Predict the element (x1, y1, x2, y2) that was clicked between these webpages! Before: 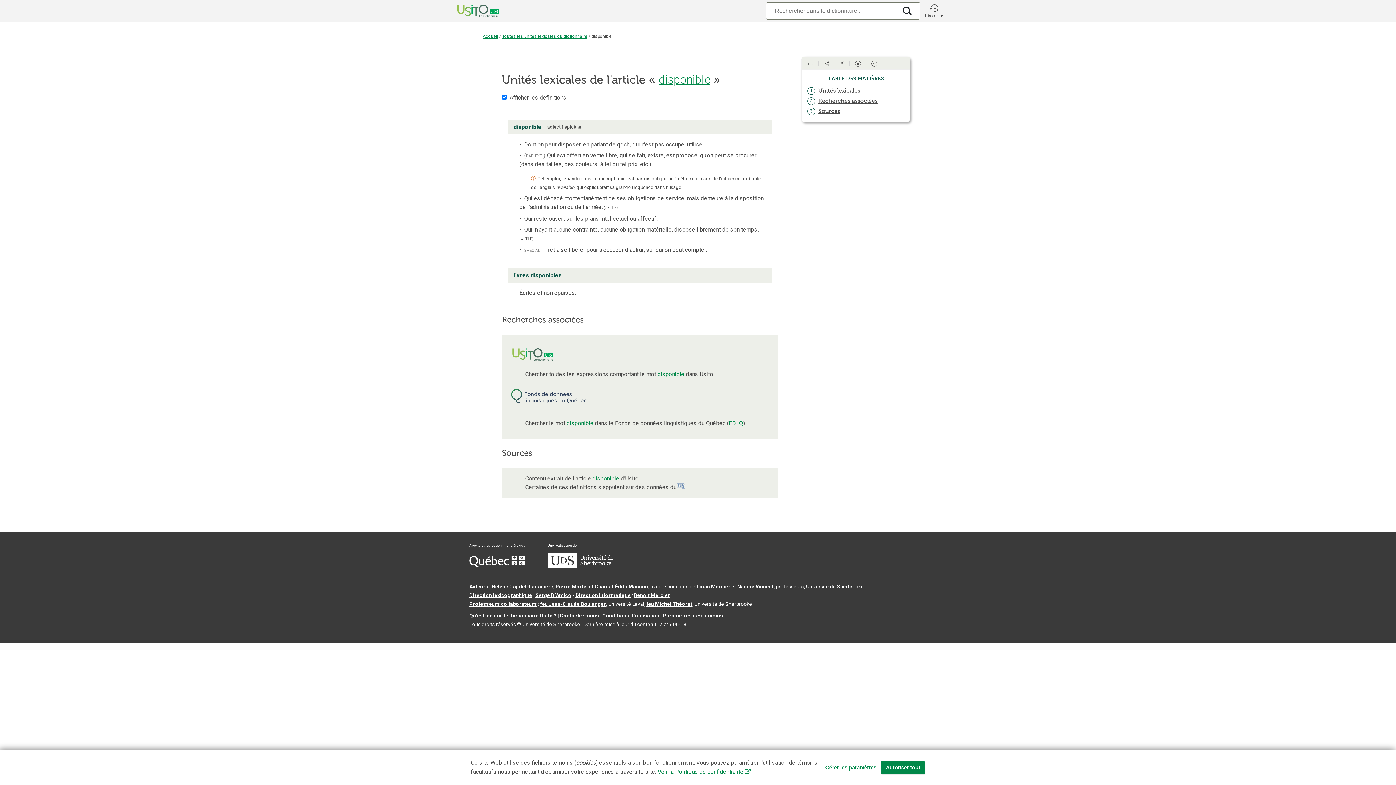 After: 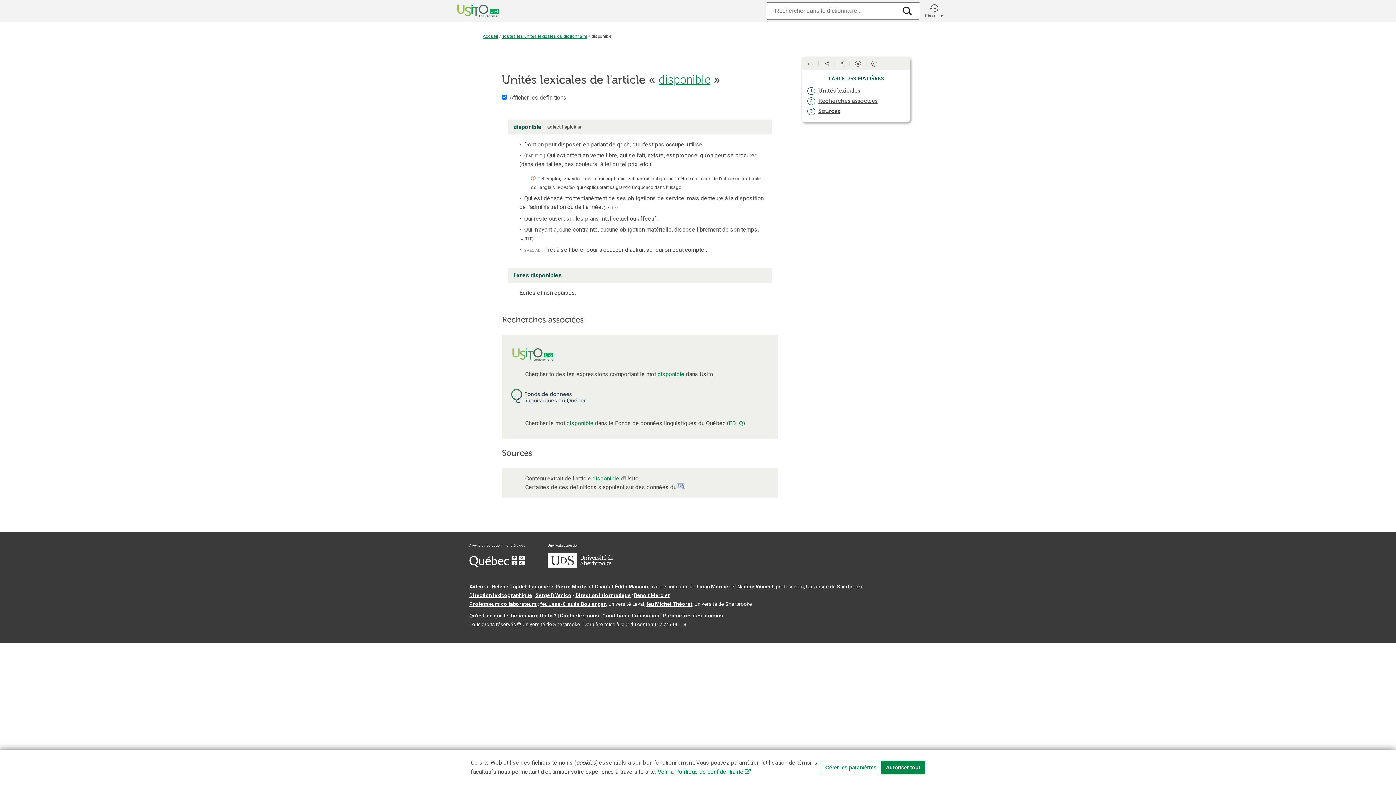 Action: bbox: (469, 562, 524, 568) label: Aller à Immigration, Diversité et Inclusion Québec